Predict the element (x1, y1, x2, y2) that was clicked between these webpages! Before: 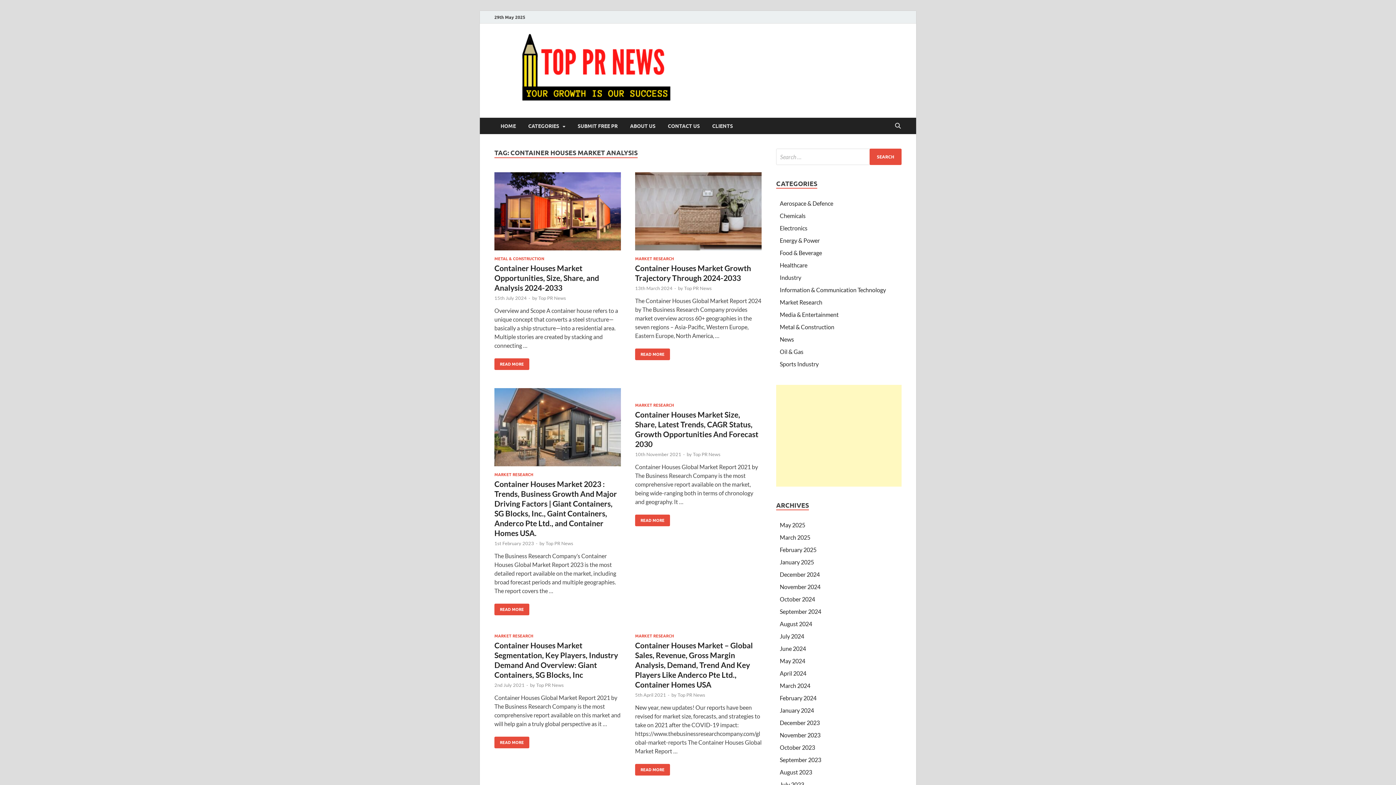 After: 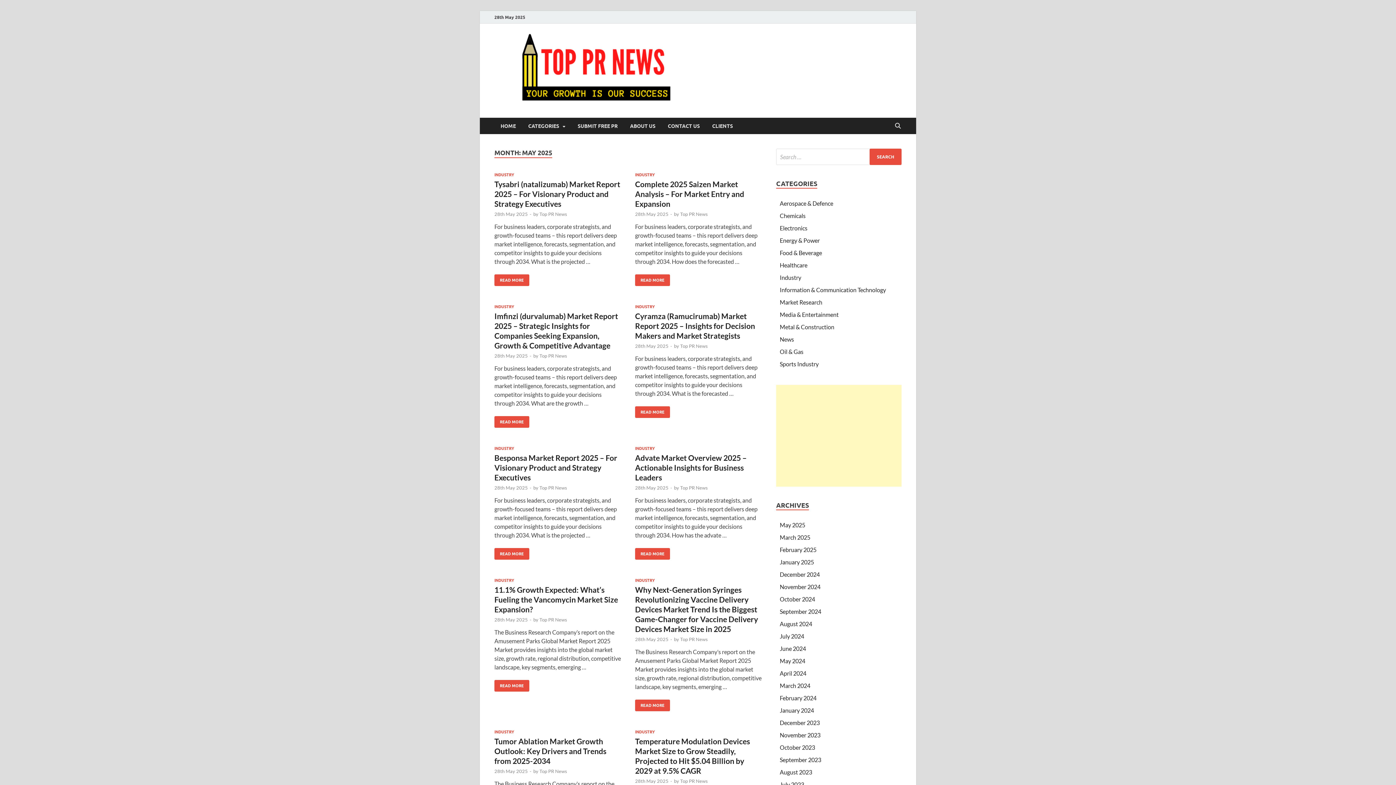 Action: label: May 2025 bbox: (780, 521, 805, 528)